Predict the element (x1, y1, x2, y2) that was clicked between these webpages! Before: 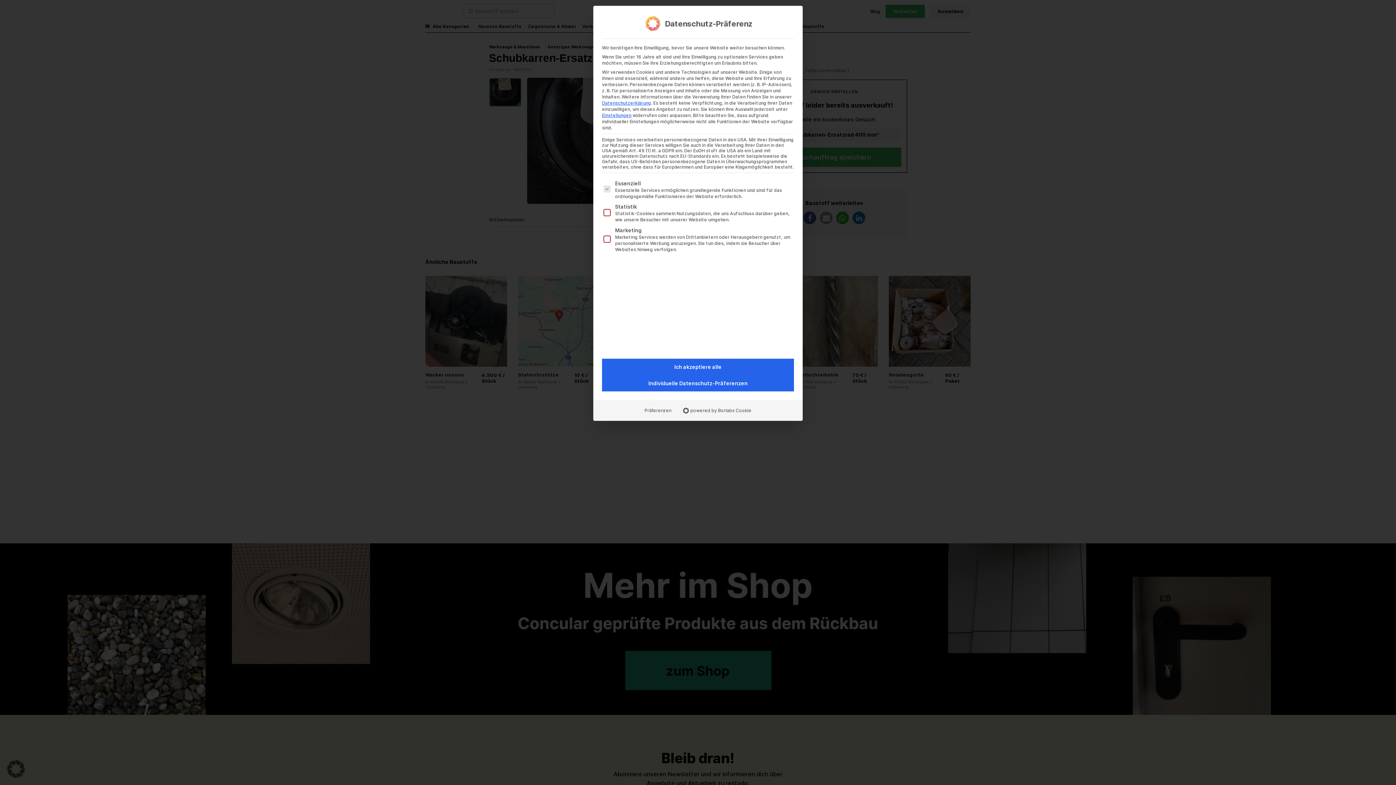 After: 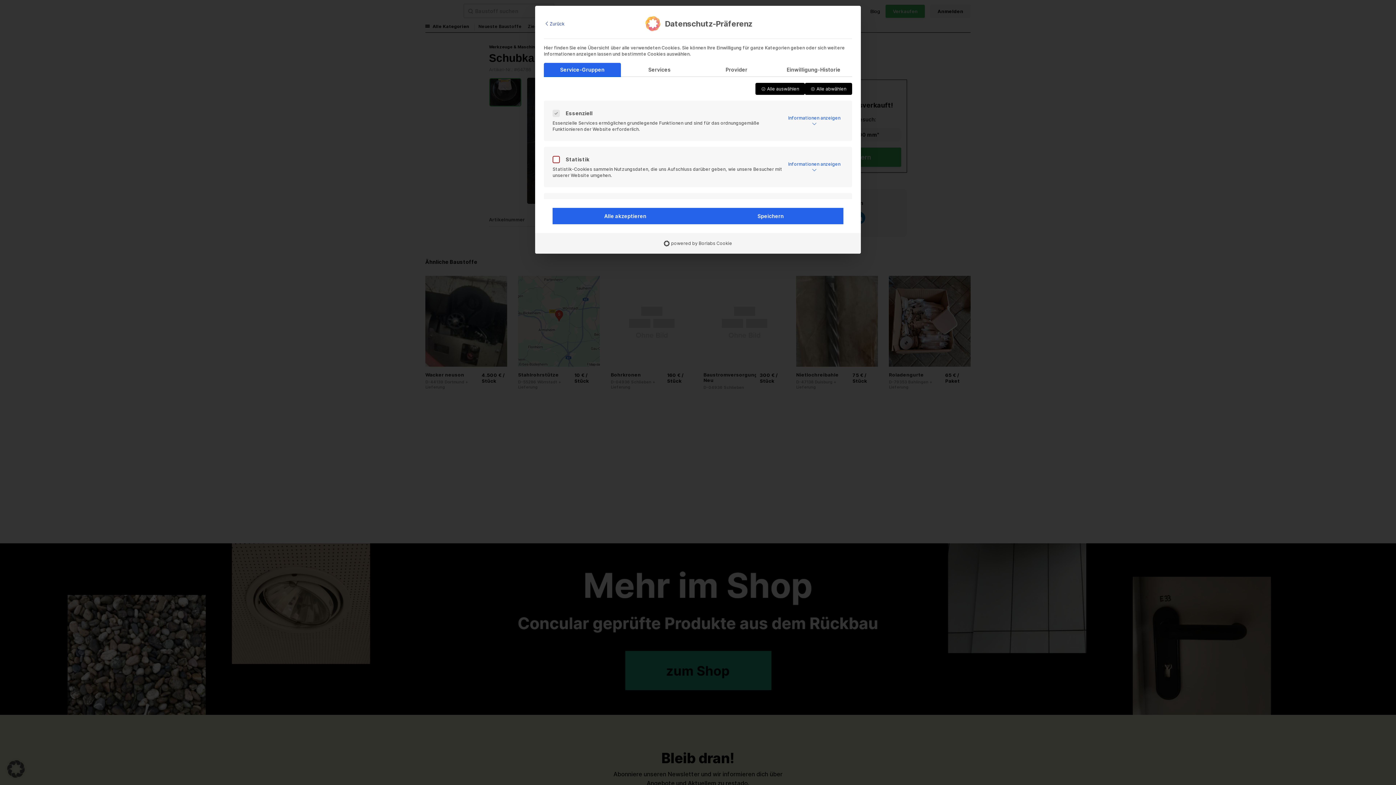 Action: bbox: (602, 375, 794, 391) label: Individuelle Datenschutz-Präferenzen